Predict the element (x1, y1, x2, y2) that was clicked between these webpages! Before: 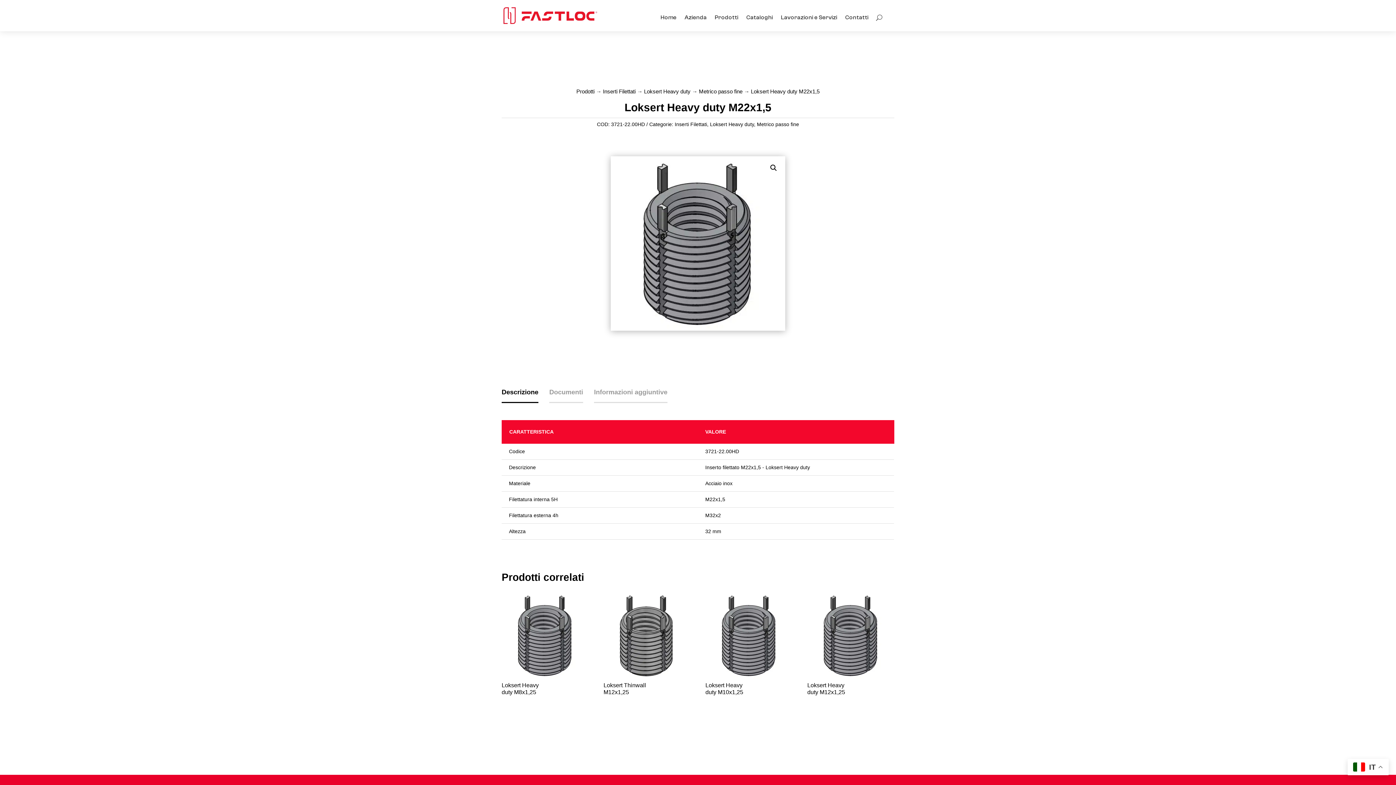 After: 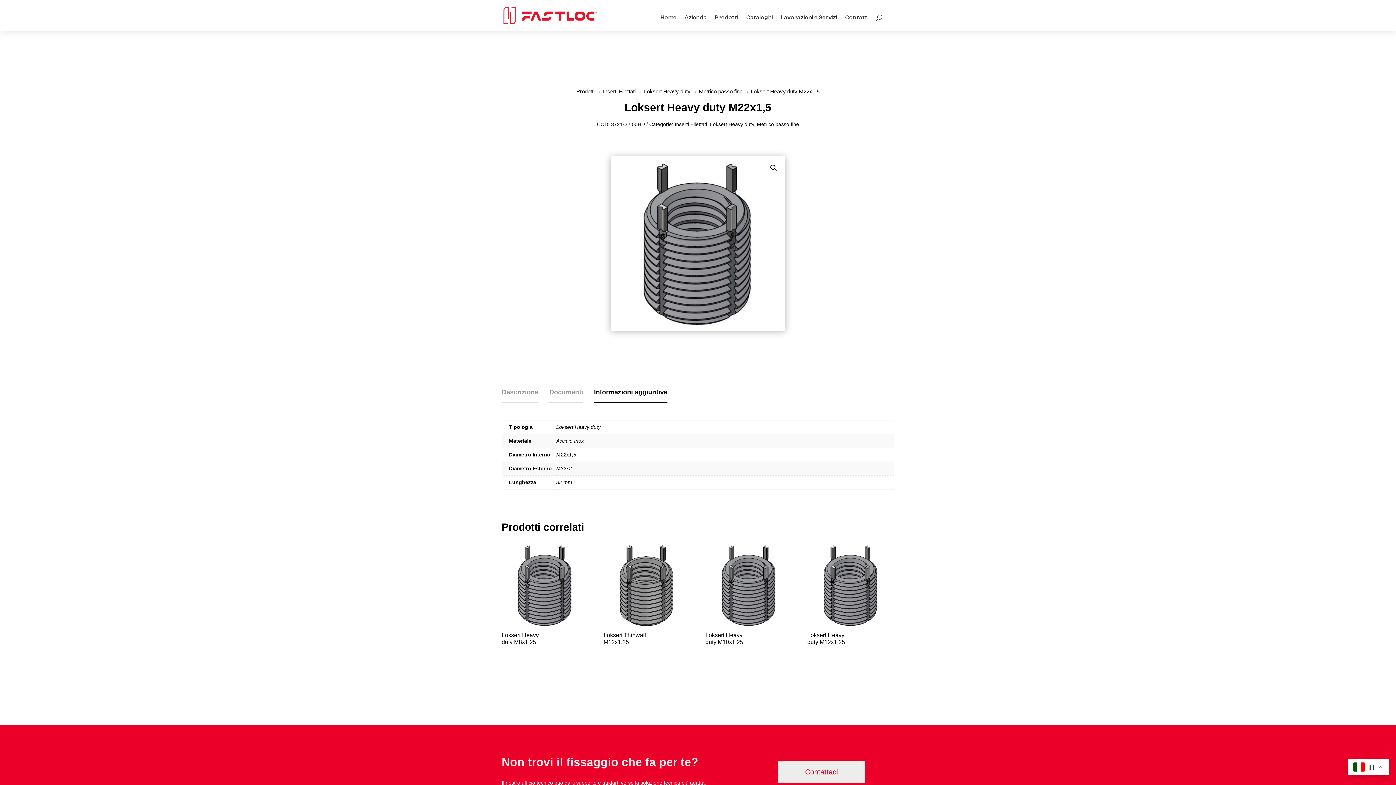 Action: bbox: (594, 386, 667, 402) label: Informazioni aggiuntive